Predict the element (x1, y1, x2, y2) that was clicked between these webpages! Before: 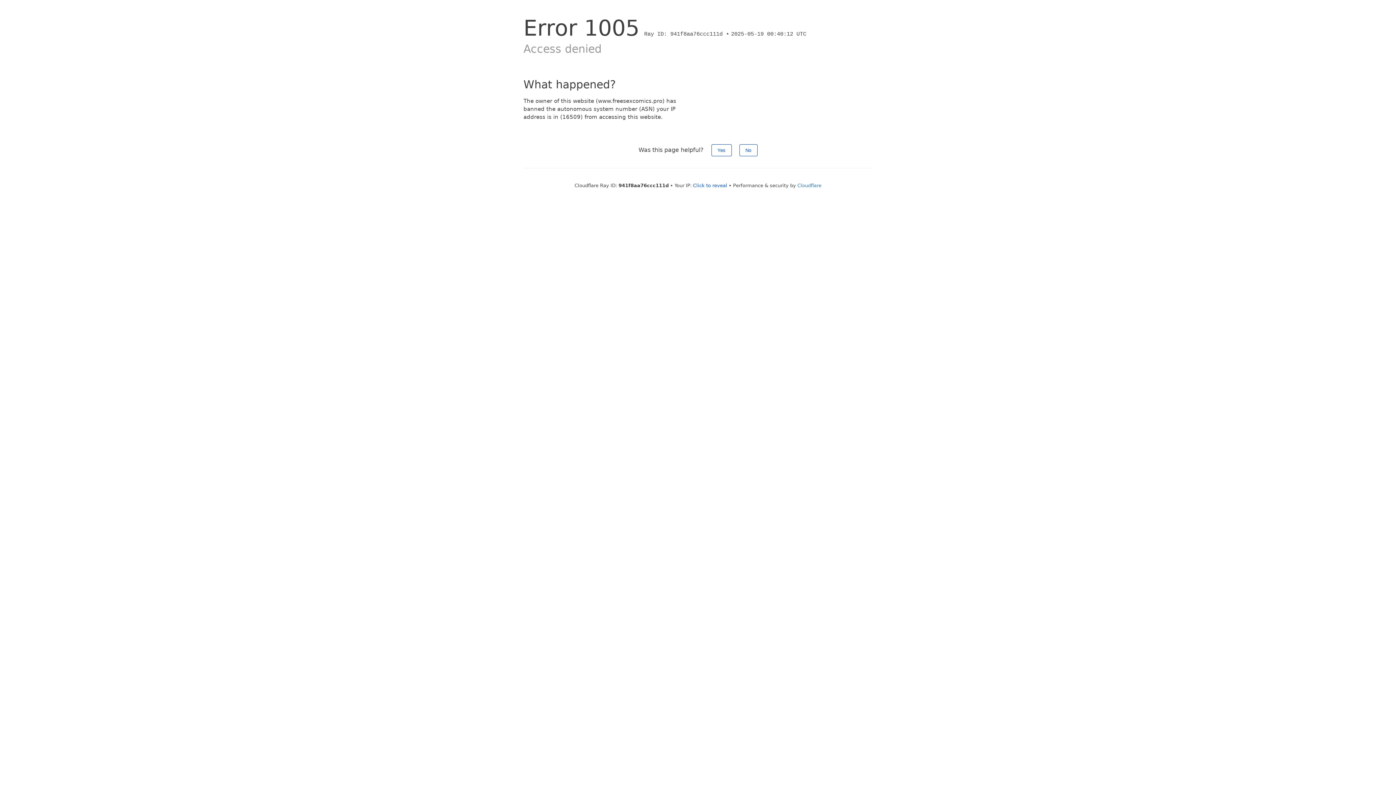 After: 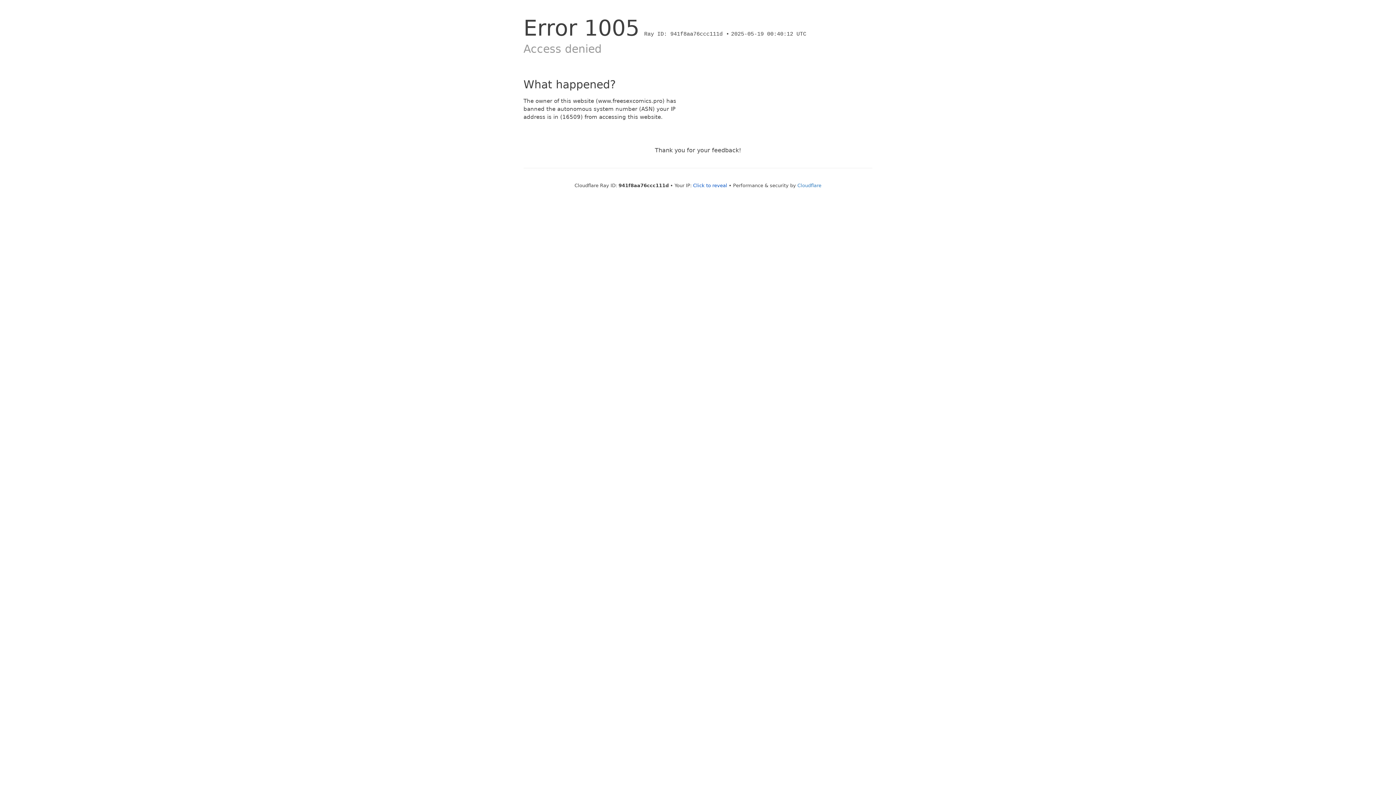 Action: bbox: (739, 144, 757, 156) label: No